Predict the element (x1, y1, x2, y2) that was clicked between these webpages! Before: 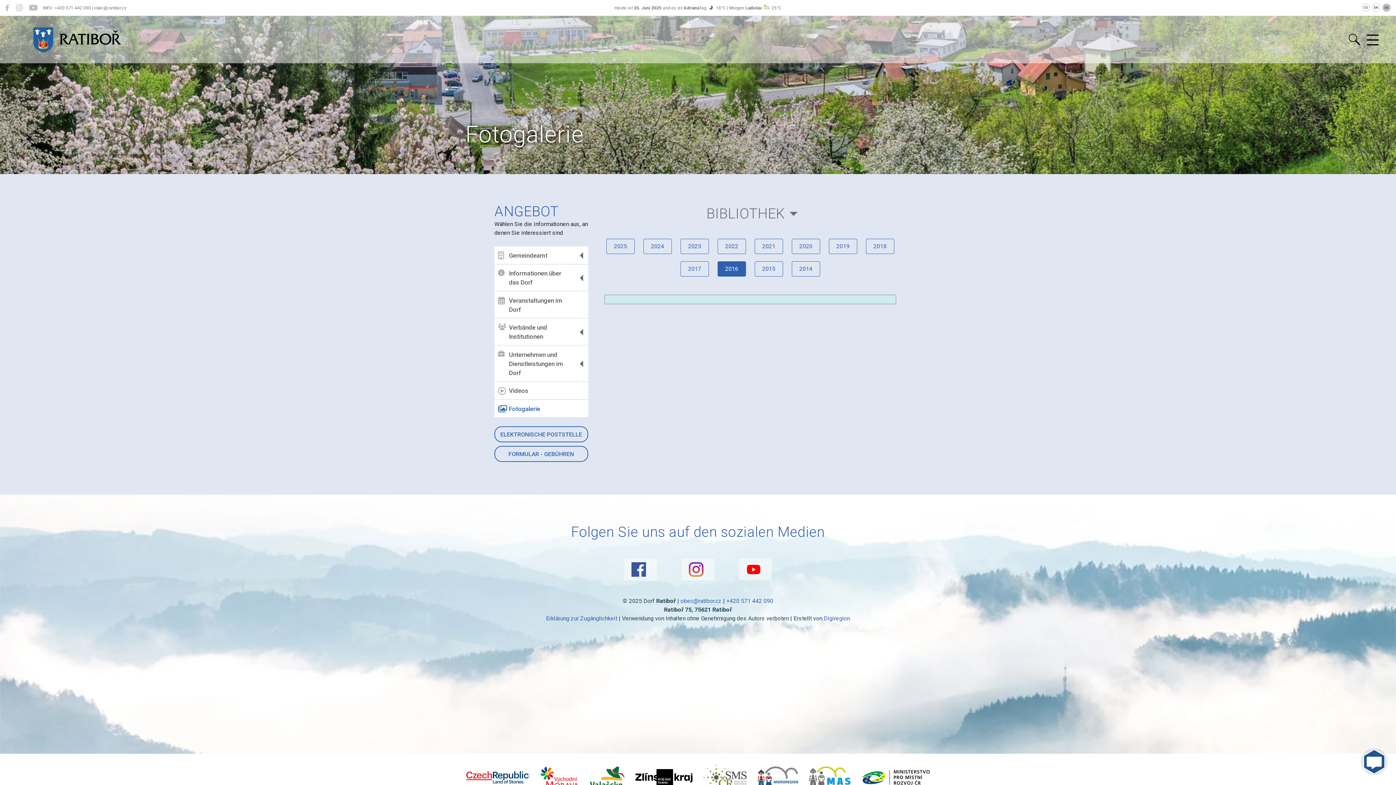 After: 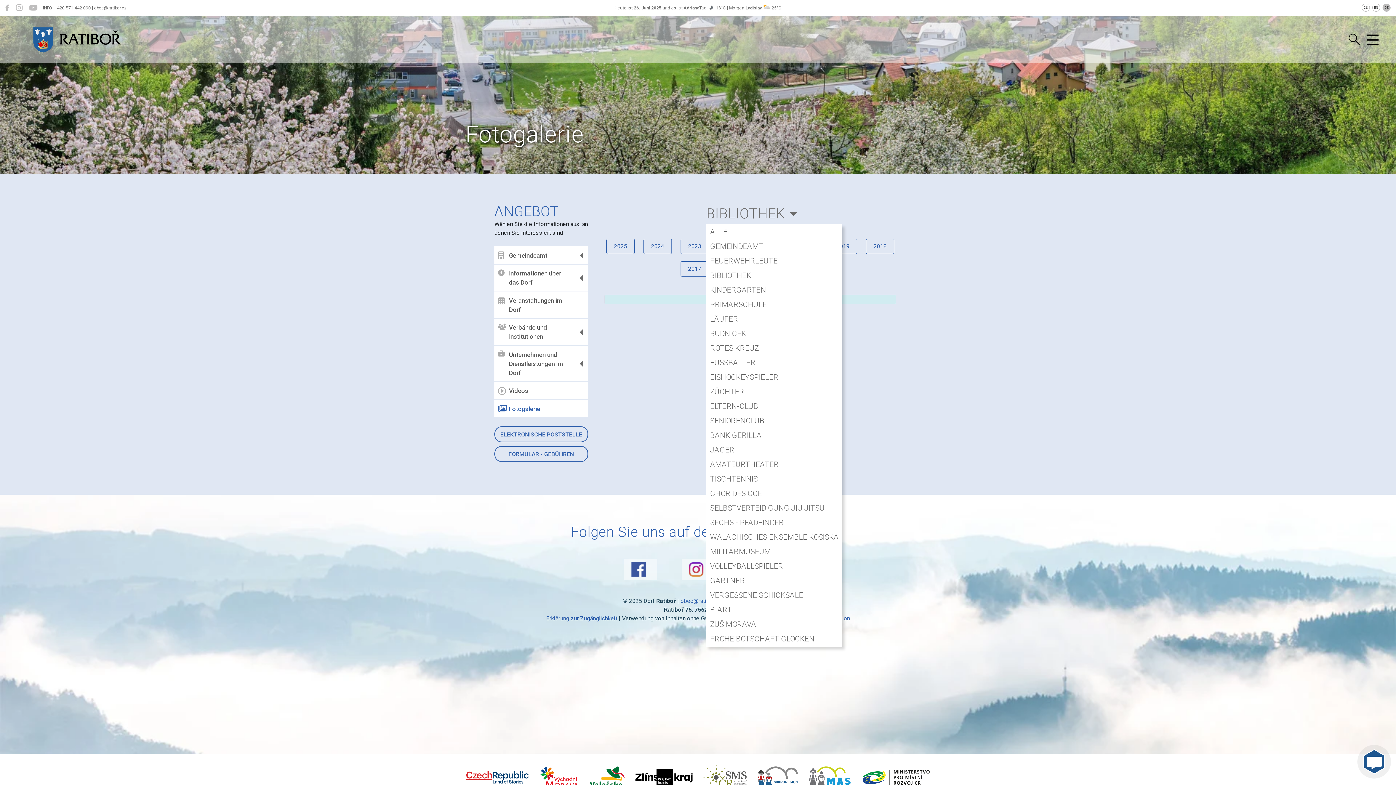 Action: label: BIBLIOTHEK bbox: (706, 203, 797, 224)